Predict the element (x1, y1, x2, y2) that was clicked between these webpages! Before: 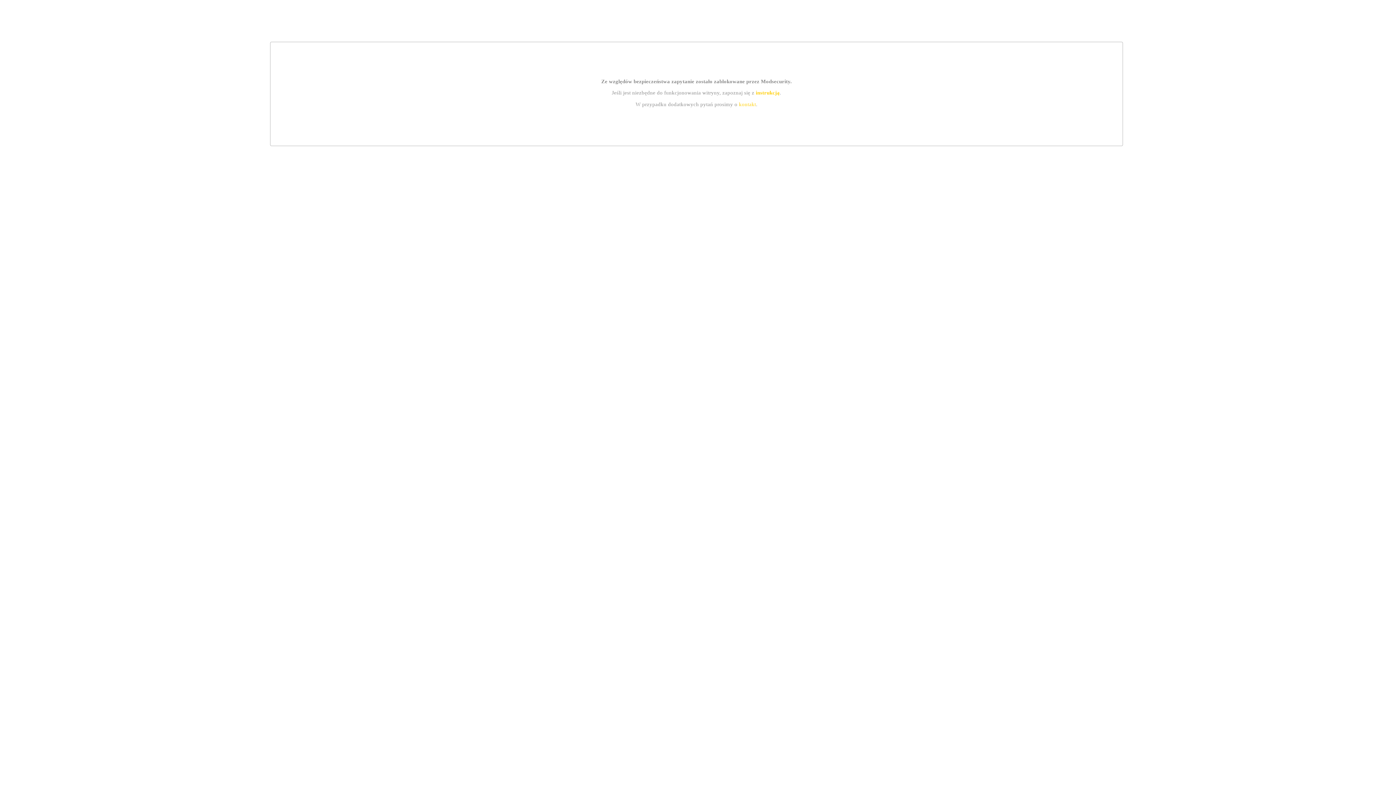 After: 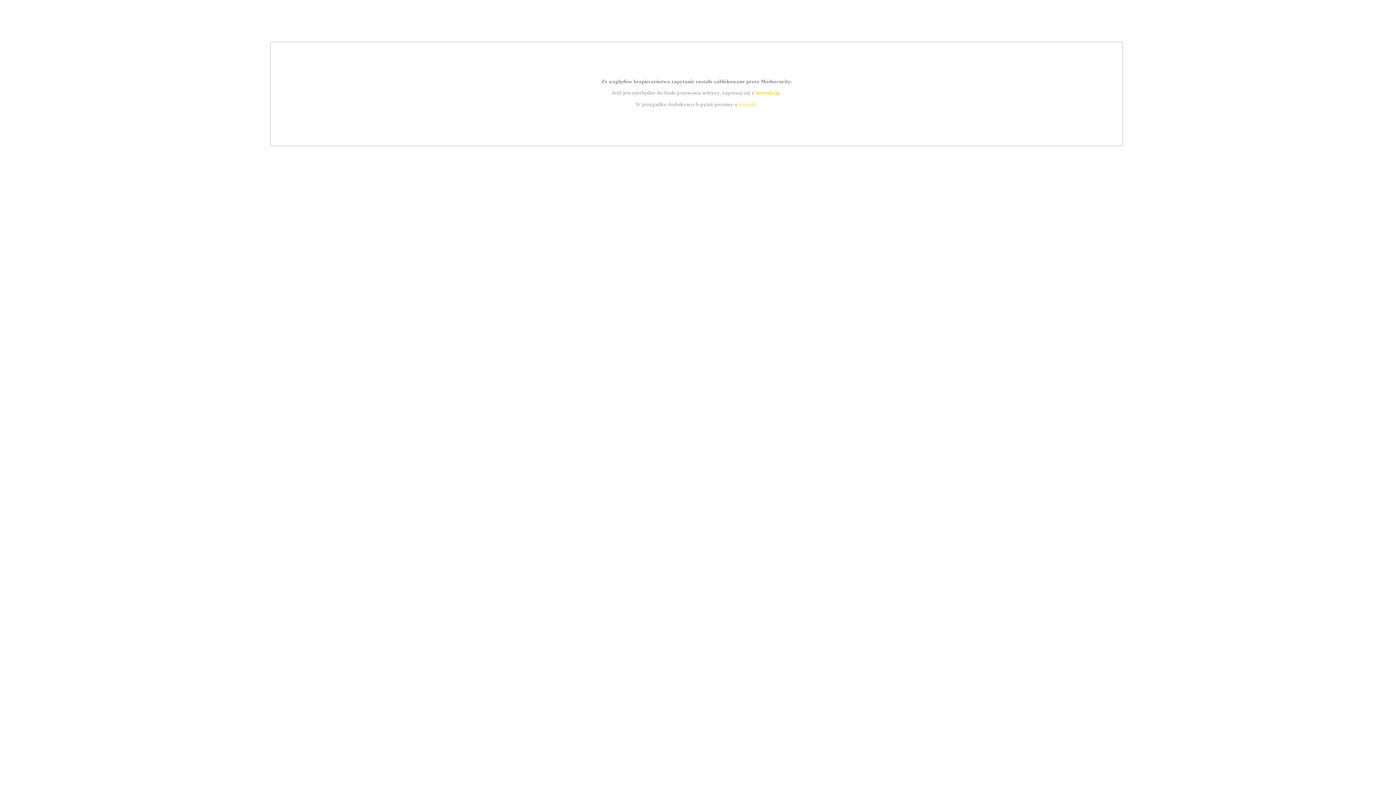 Action: label: kontakt bbox: (739, 101, 756, 107)